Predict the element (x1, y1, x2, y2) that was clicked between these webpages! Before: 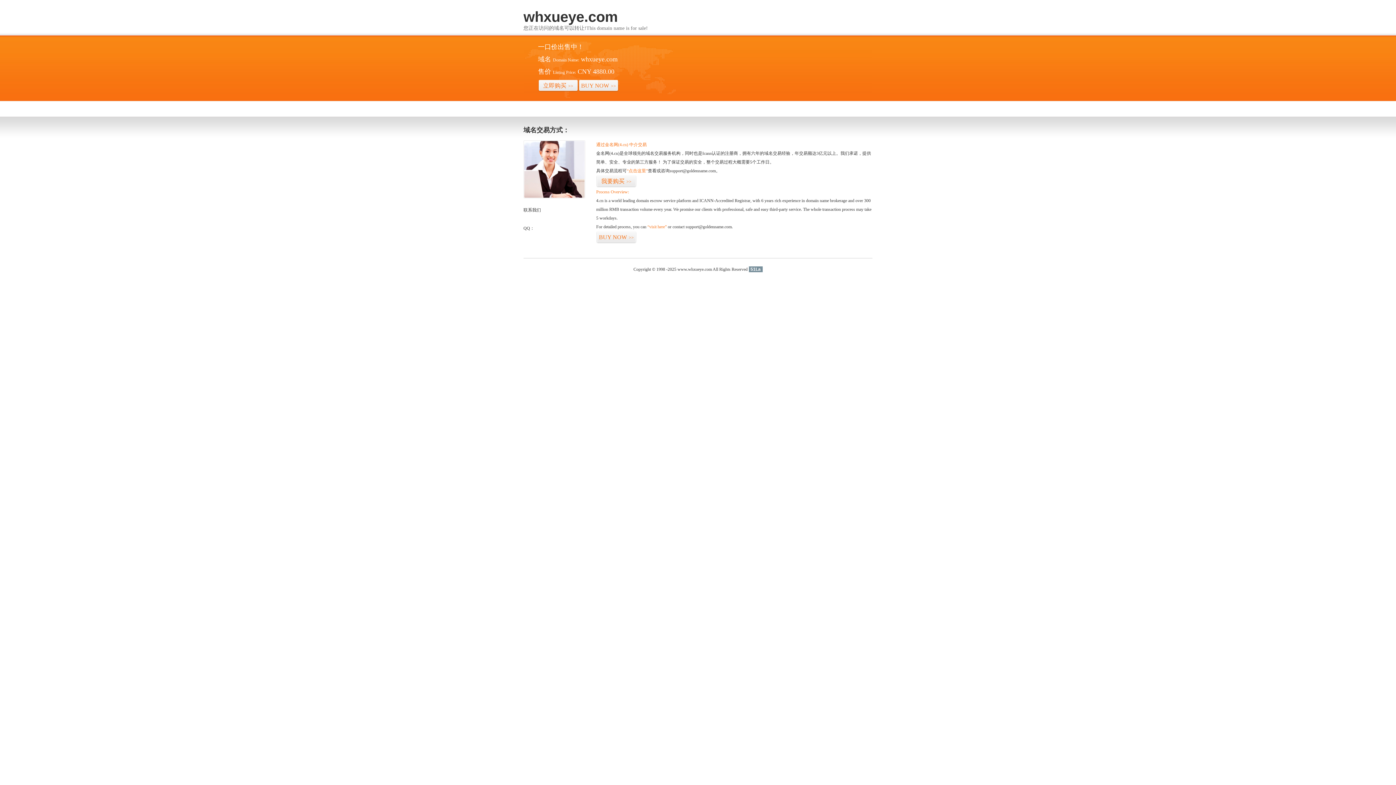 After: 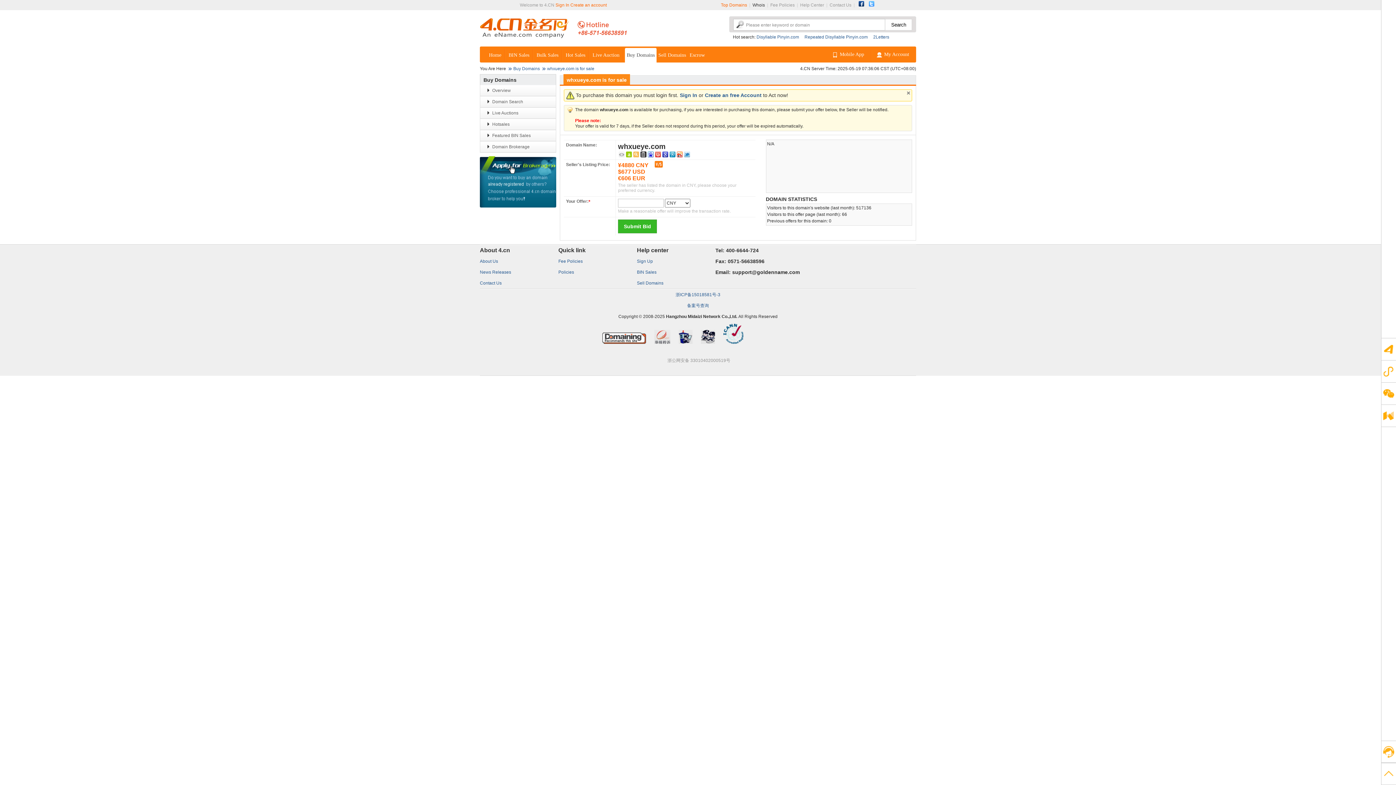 Action: label: “点击这里” bbox: (626, 168, 648, 173)